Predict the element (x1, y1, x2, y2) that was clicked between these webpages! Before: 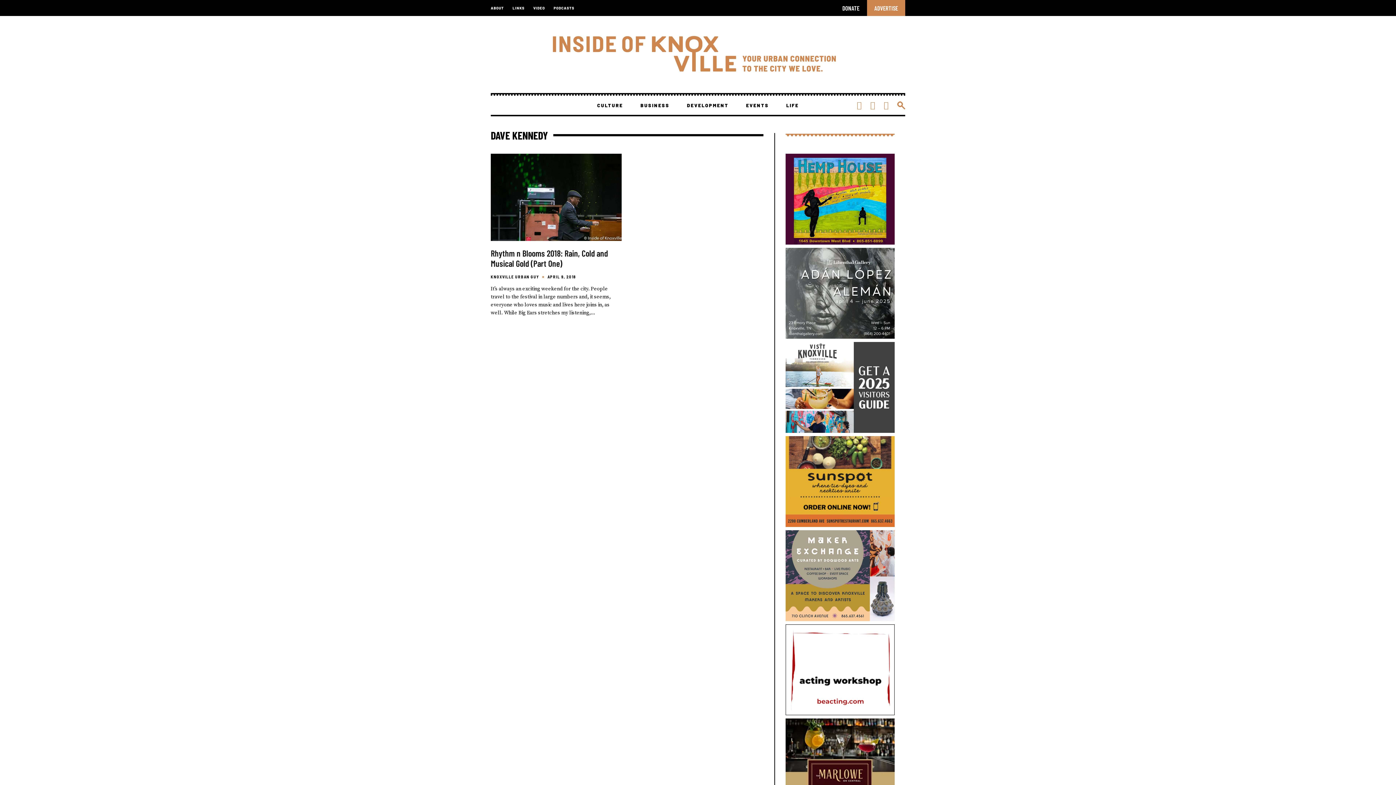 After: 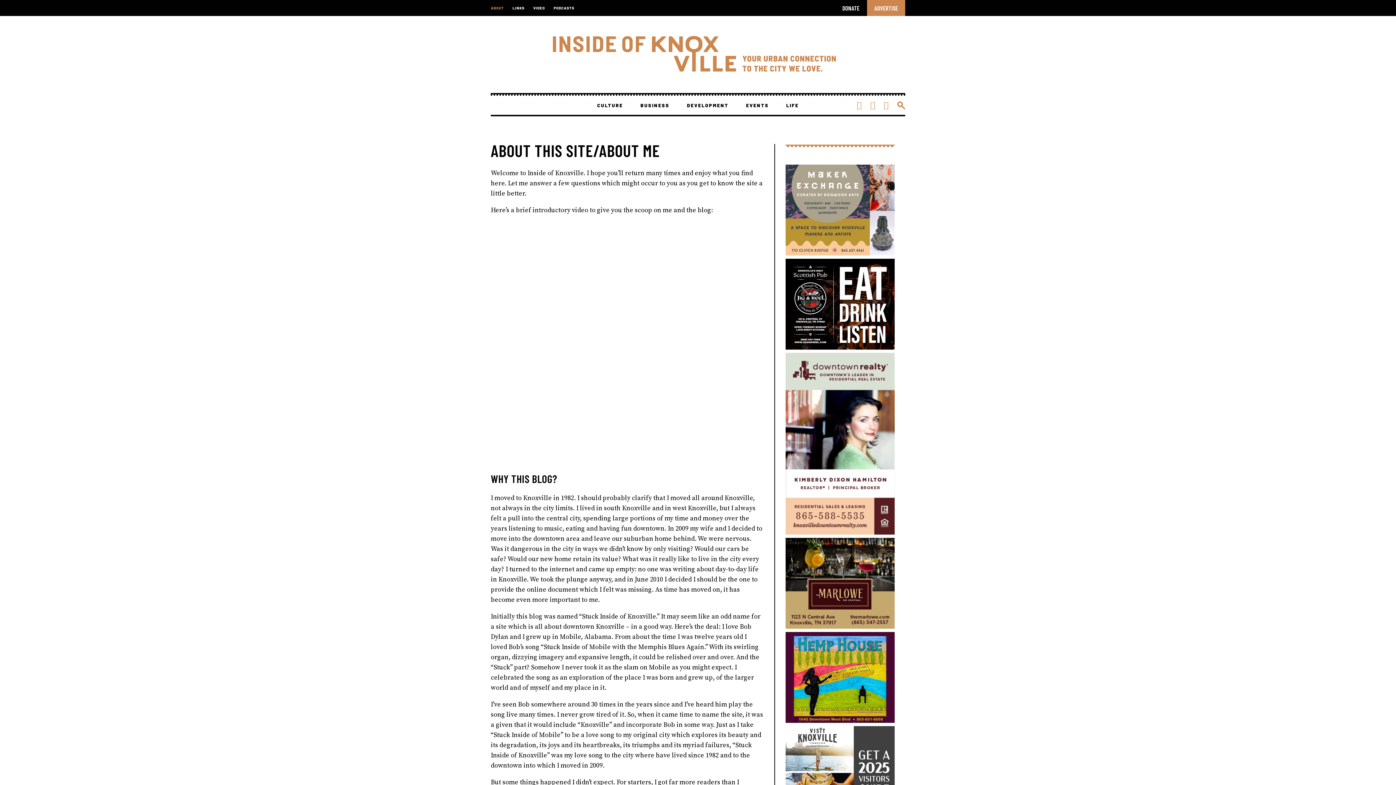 Action: label: ABOUT bbox: (490, 0, 508, 16)